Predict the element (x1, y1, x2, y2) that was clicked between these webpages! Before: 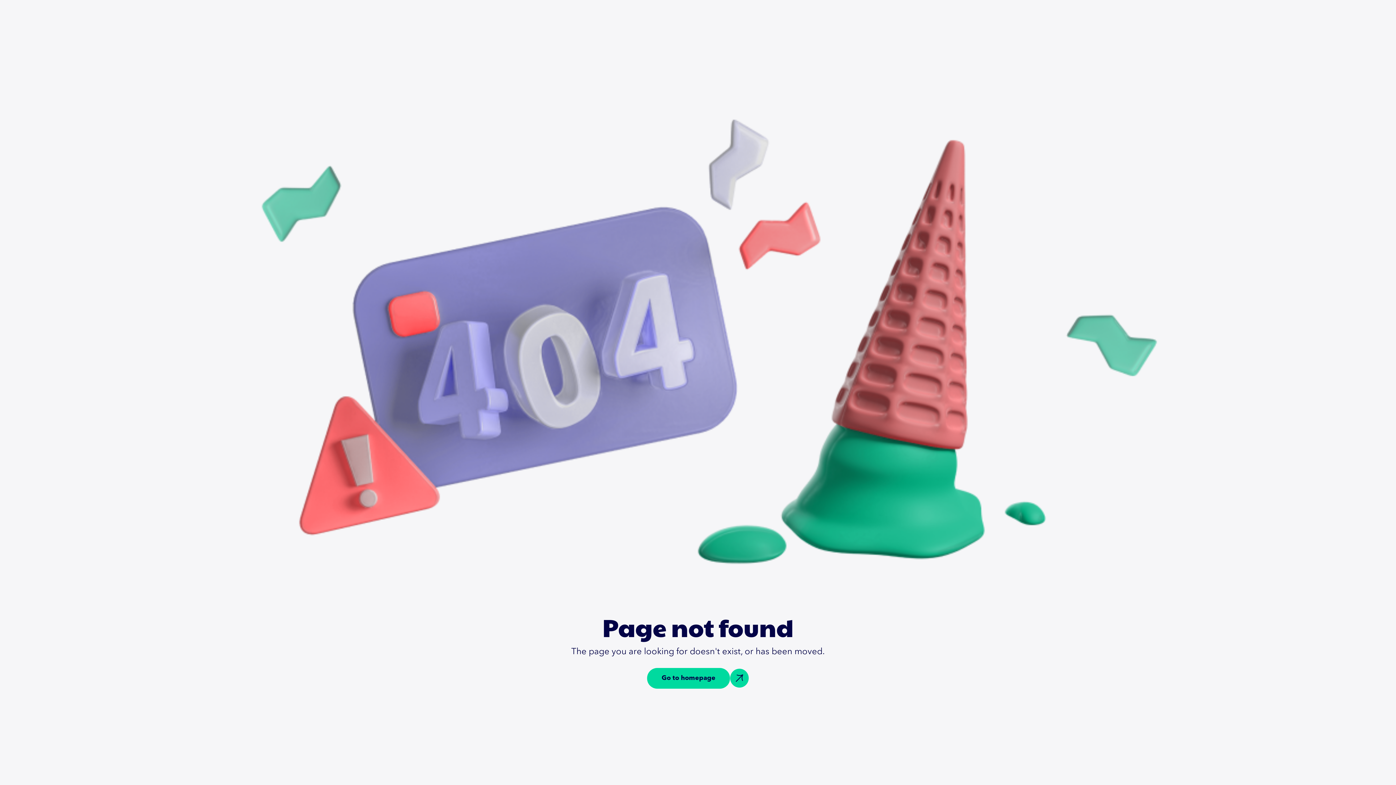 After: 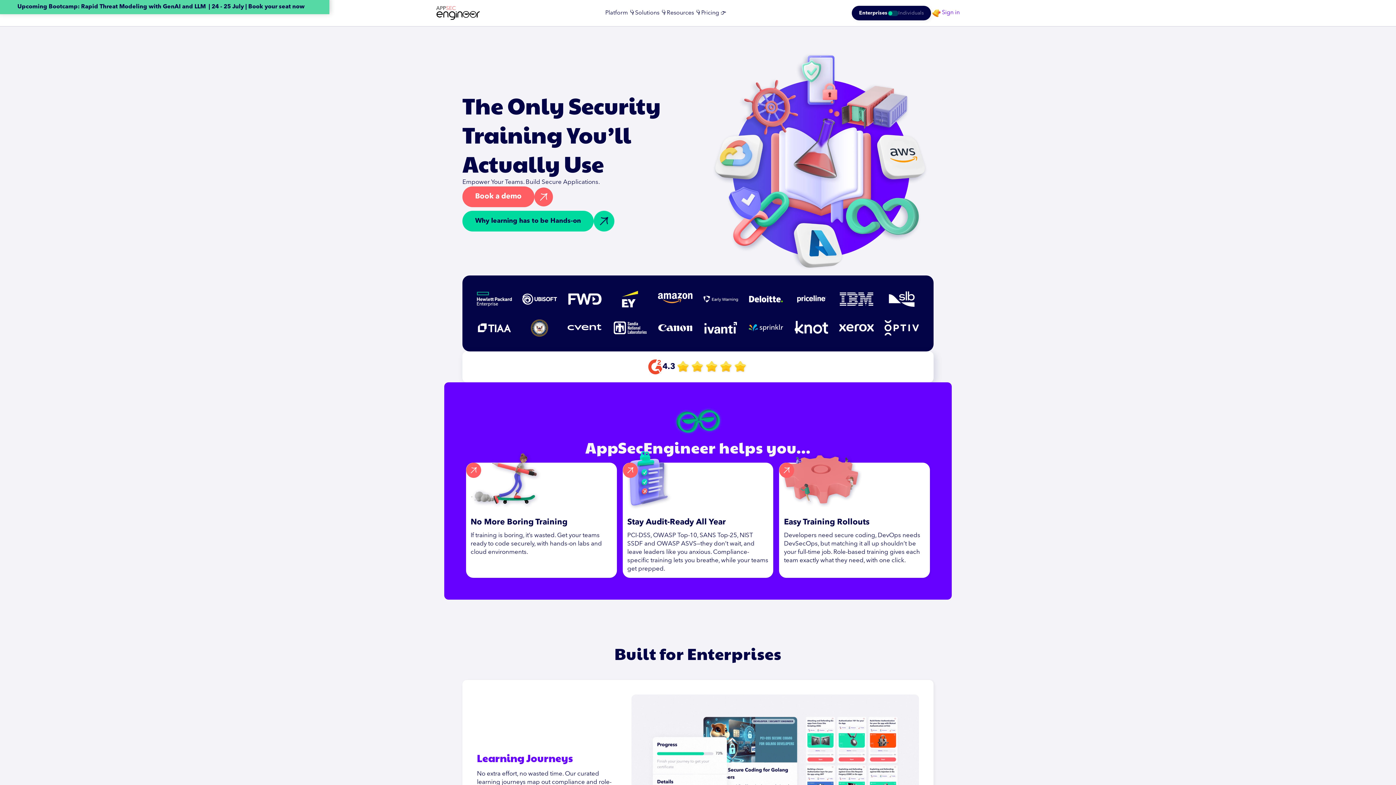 Action: bbox: (647, 668, 749, 689) label: Go to homepage